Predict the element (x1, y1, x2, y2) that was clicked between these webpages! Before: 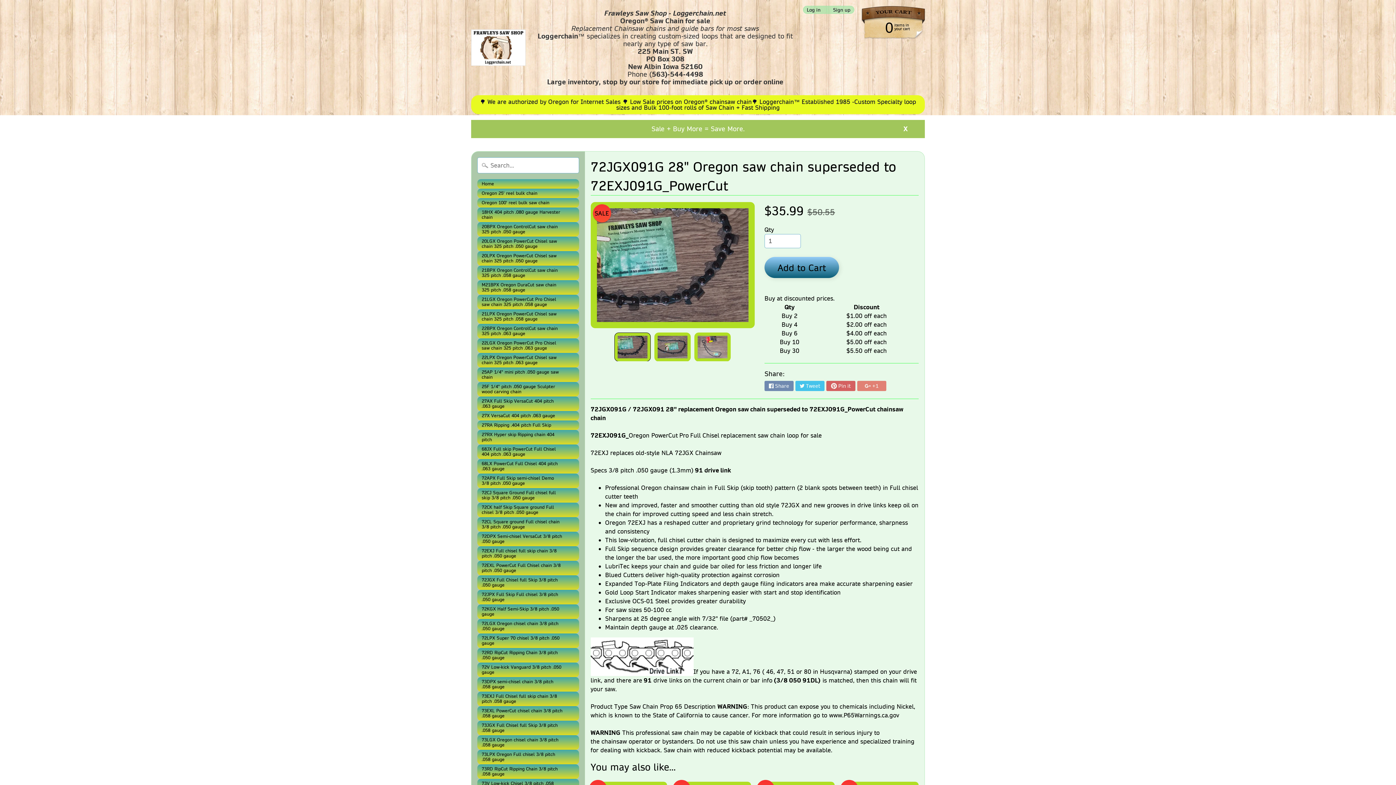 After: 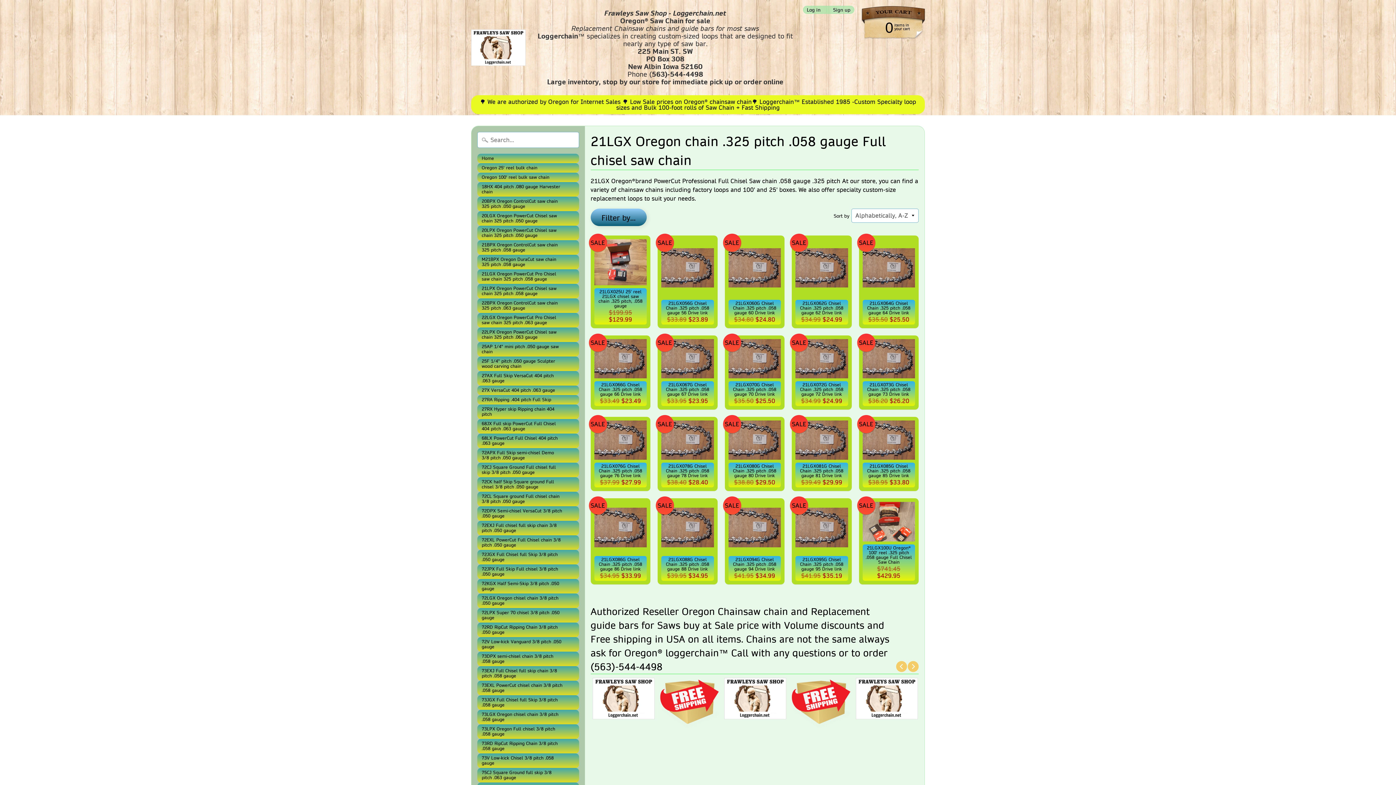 Action: label: 21LGX Oregon PowerCut Pro Chisel saw chain 325 pitch .058 gauge bbox: (477, 294, 579, 309)